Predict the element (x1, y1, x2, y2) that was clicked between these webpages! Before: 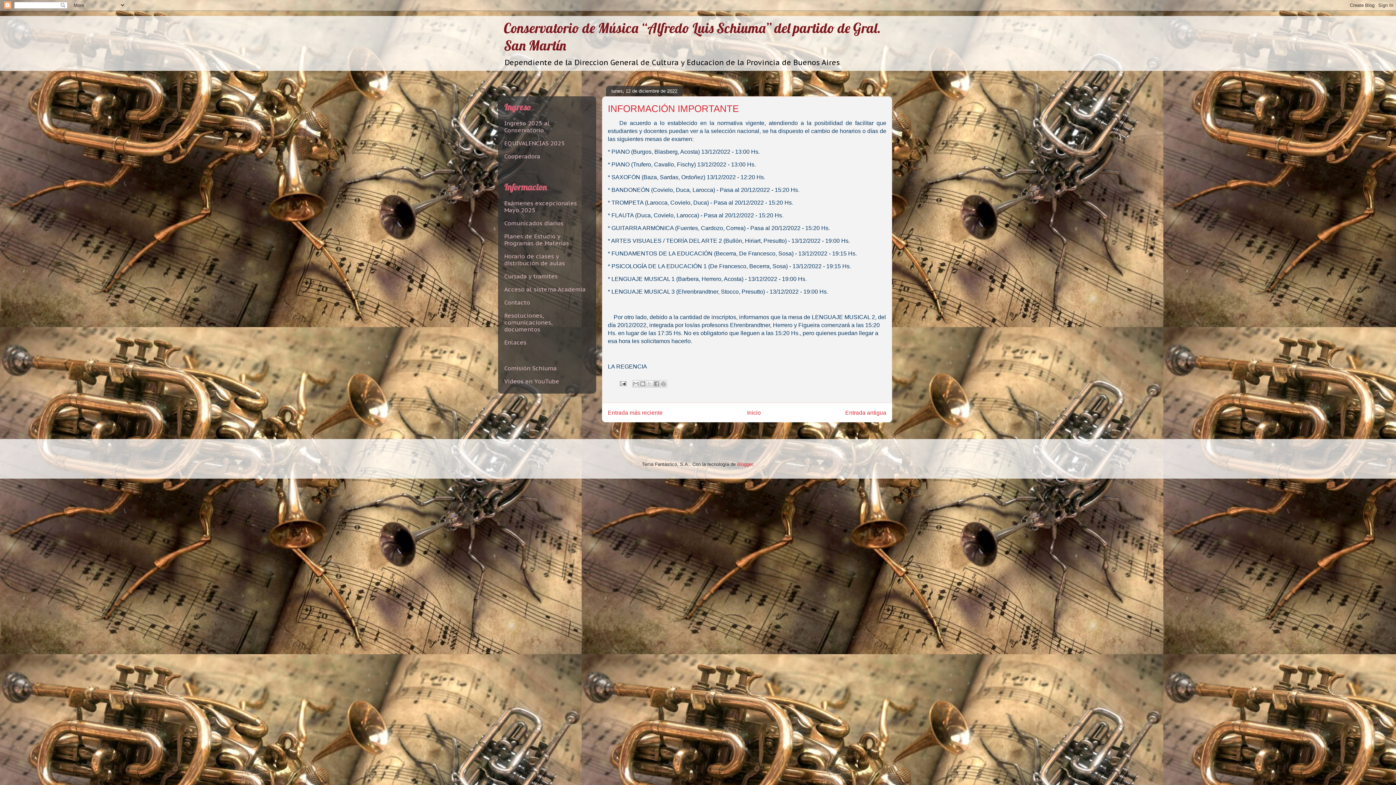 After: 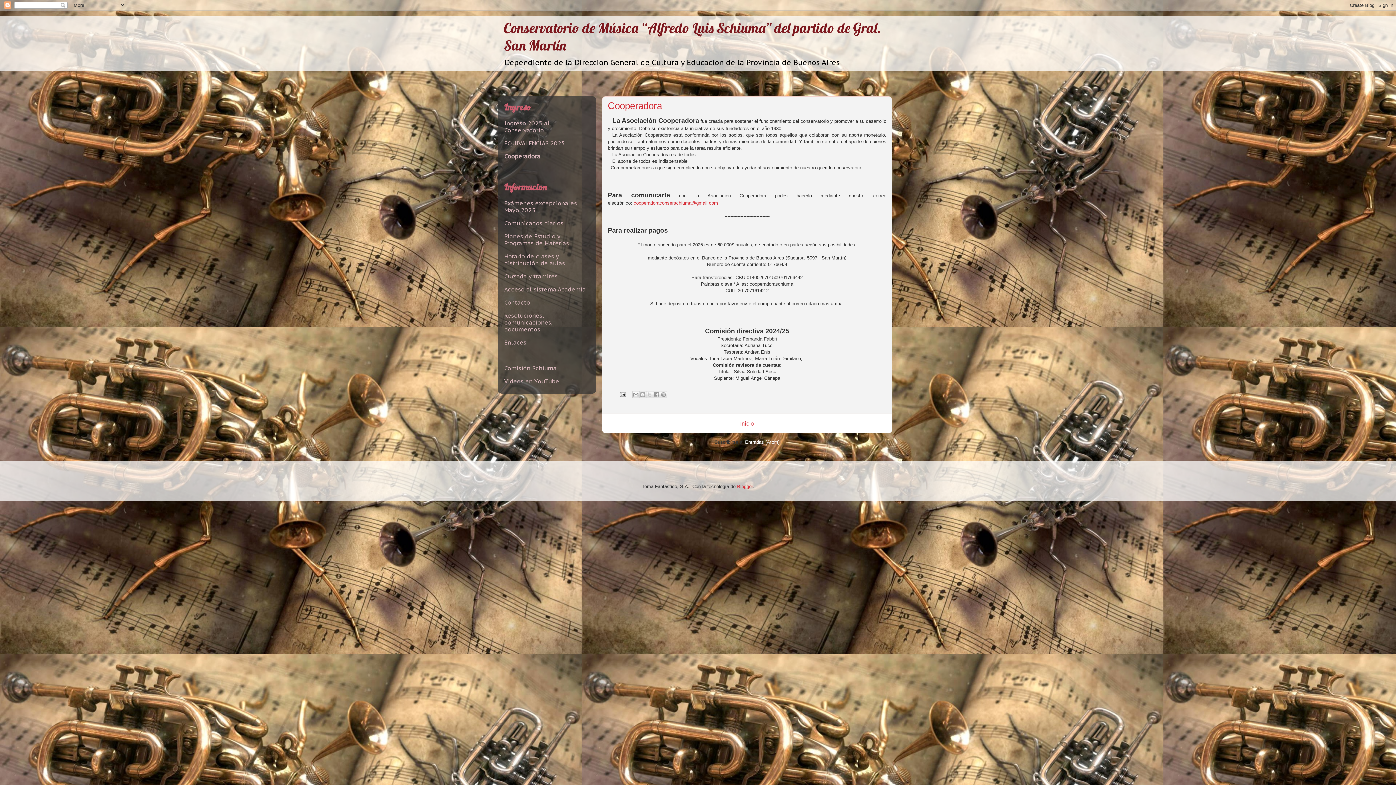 Action: bbox: (504, 152, 540, 160) label: Cooperadora